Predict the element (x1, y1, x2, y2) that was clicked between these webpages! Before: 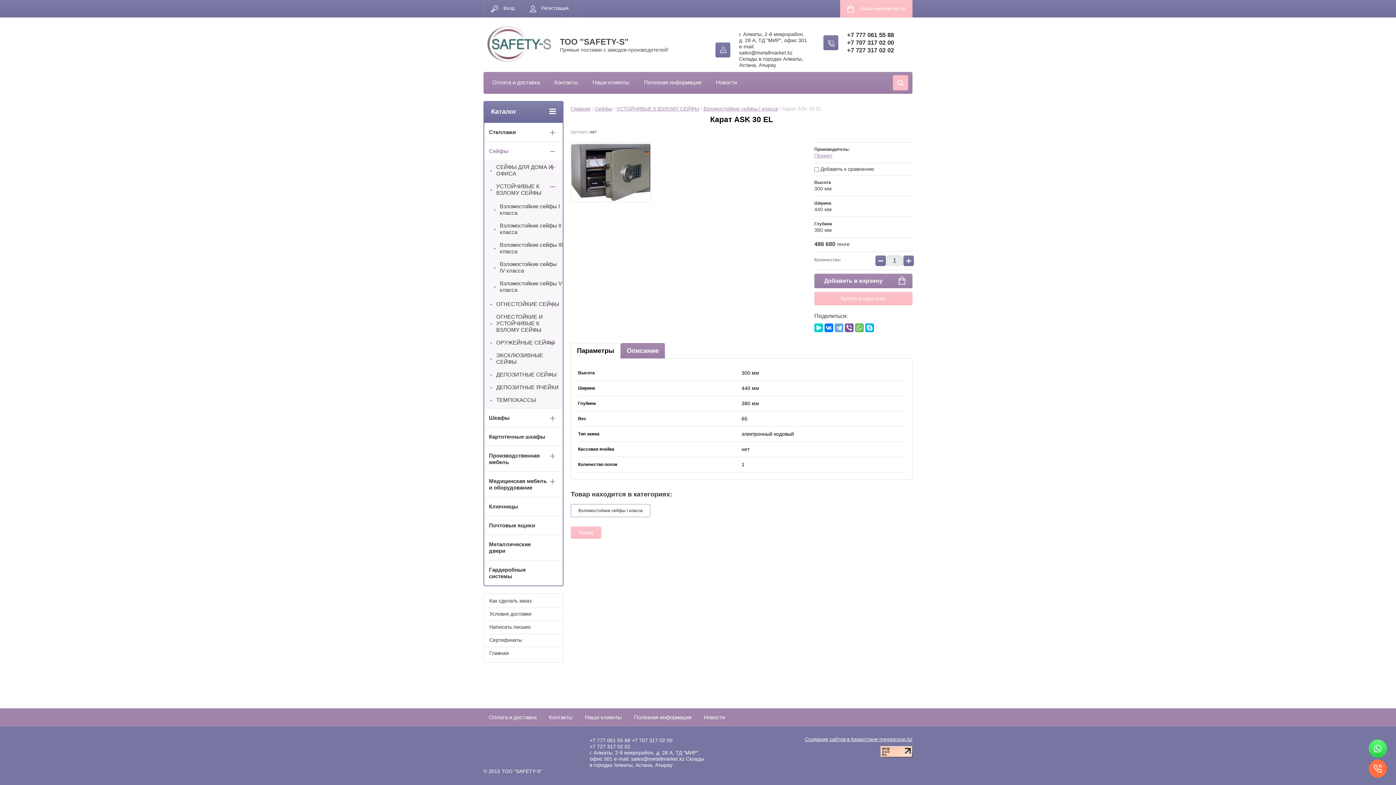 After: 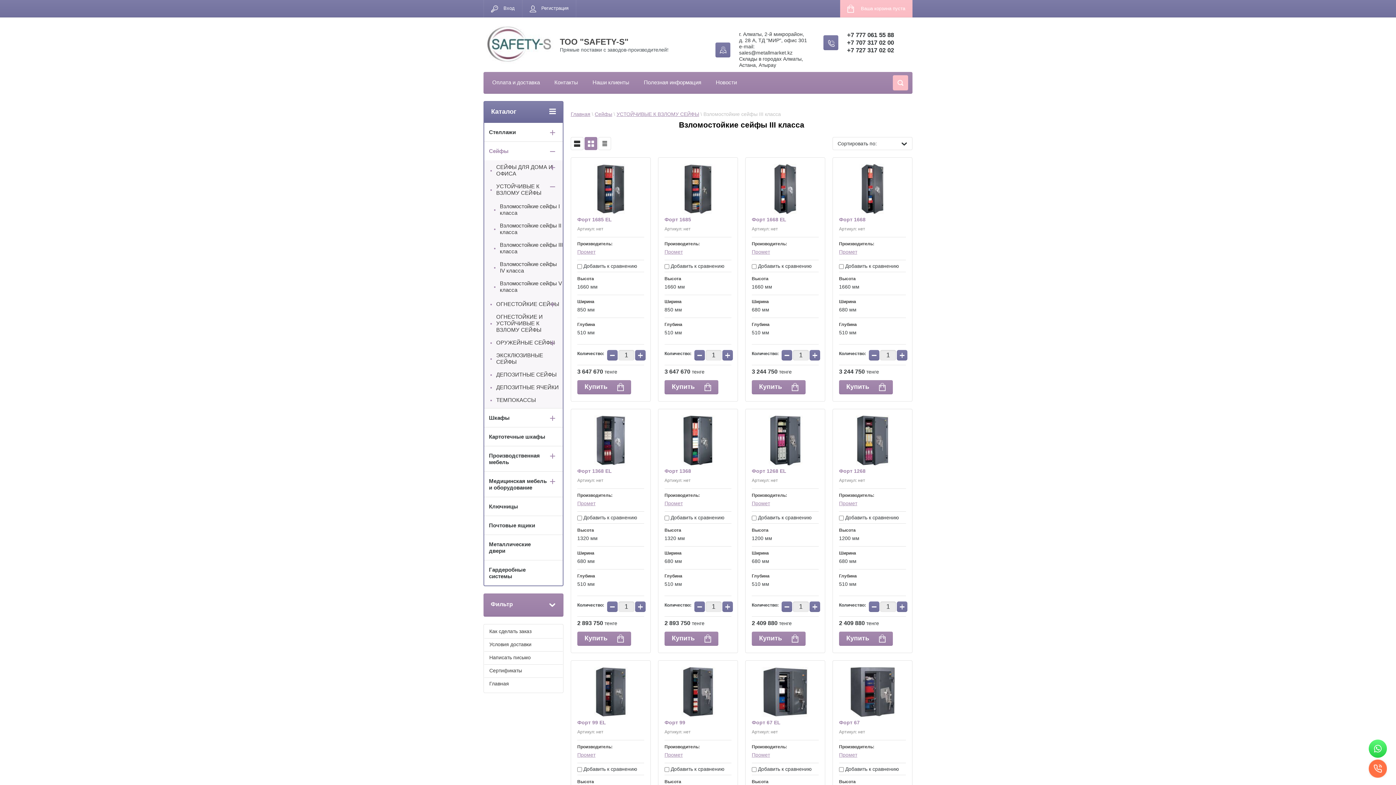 Action: bbox: (488, 238, 562, 258) label: Взломостойкие сейфы III класса